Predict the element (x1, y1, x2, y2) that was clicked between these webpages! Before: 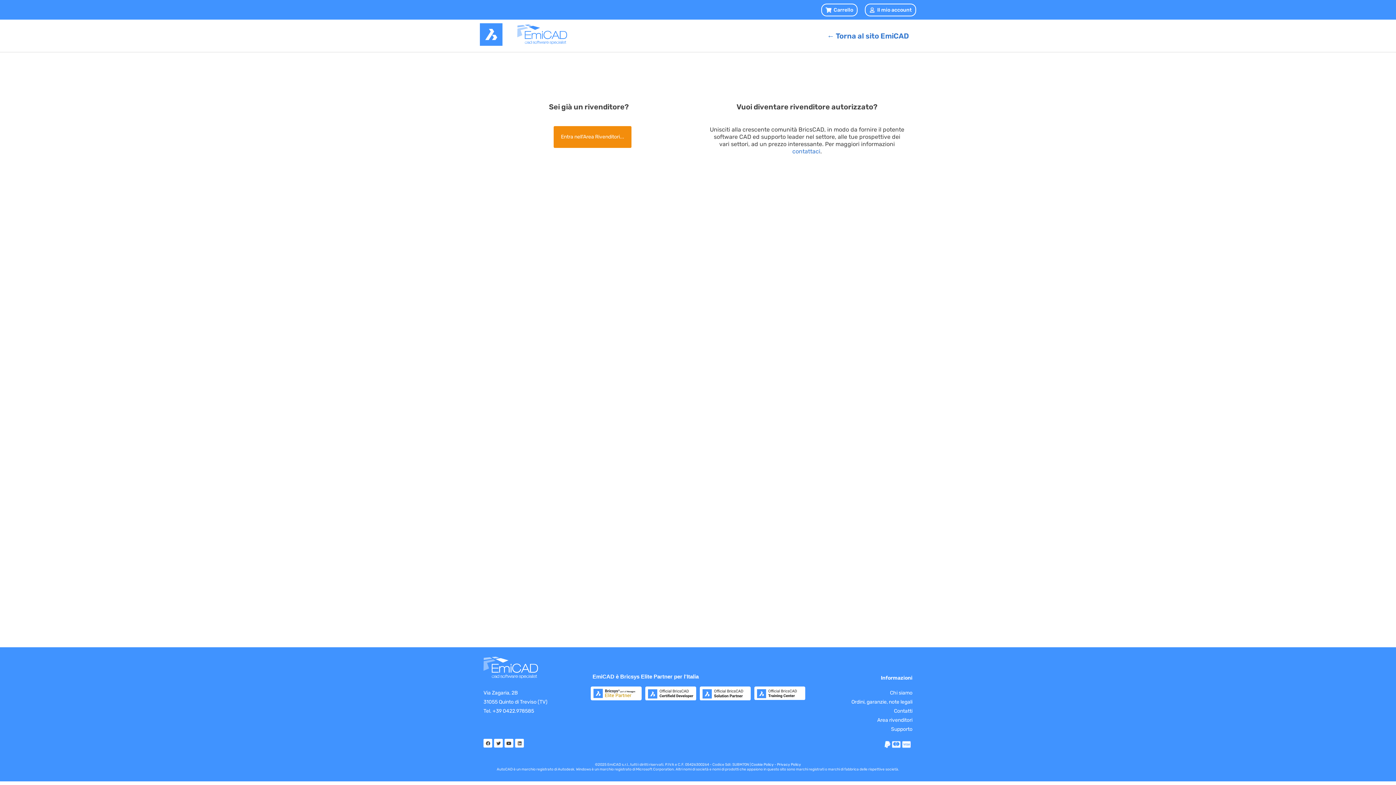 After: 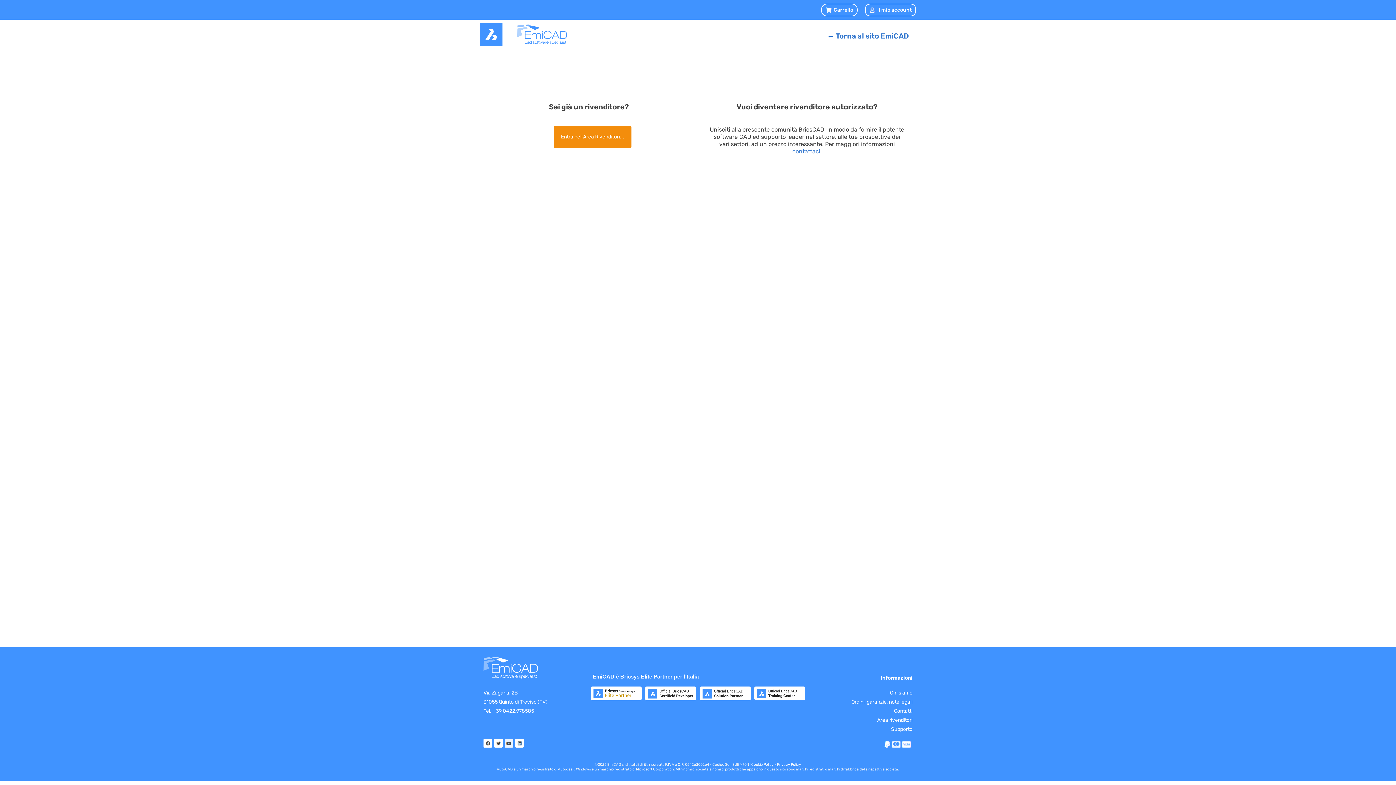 Action: label: Youtube bbox: (504, 739, 513, 748)